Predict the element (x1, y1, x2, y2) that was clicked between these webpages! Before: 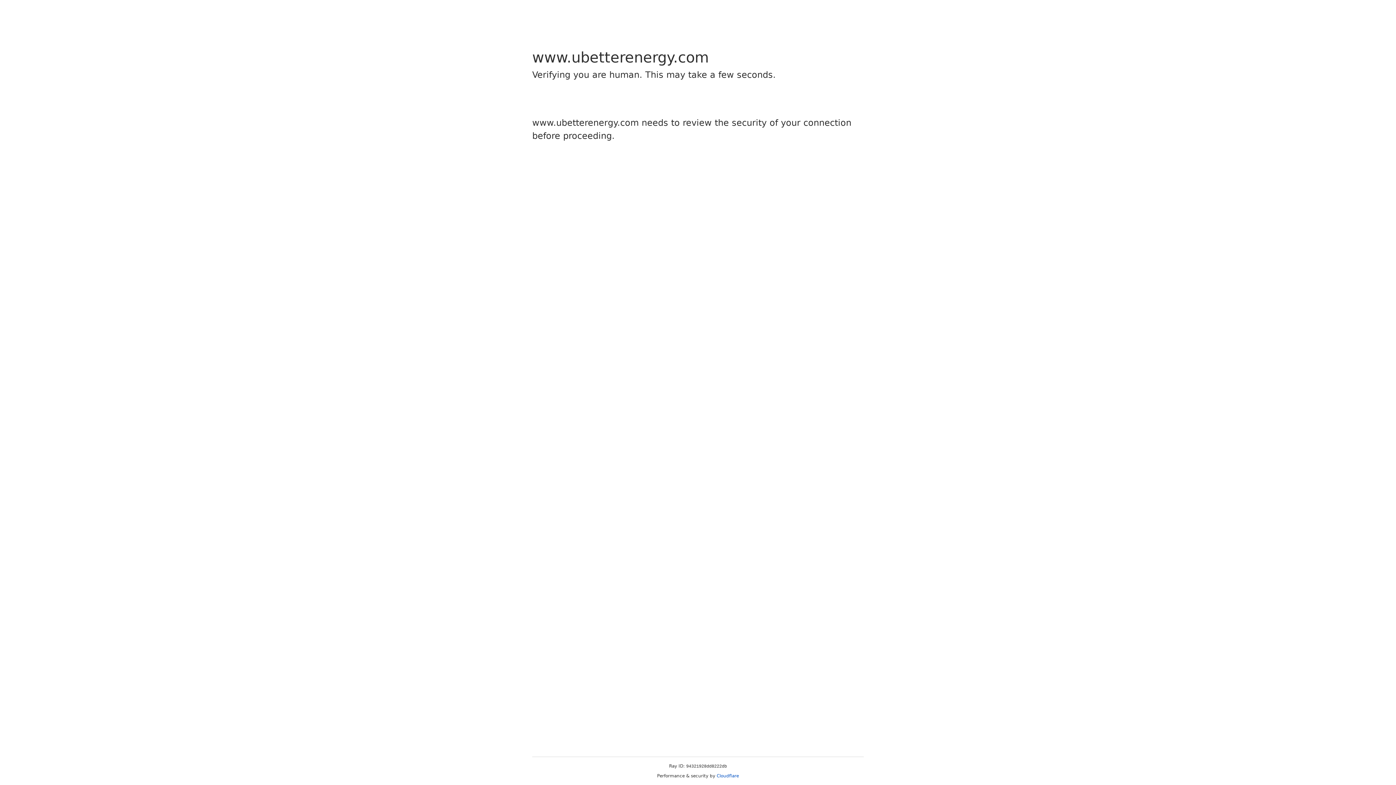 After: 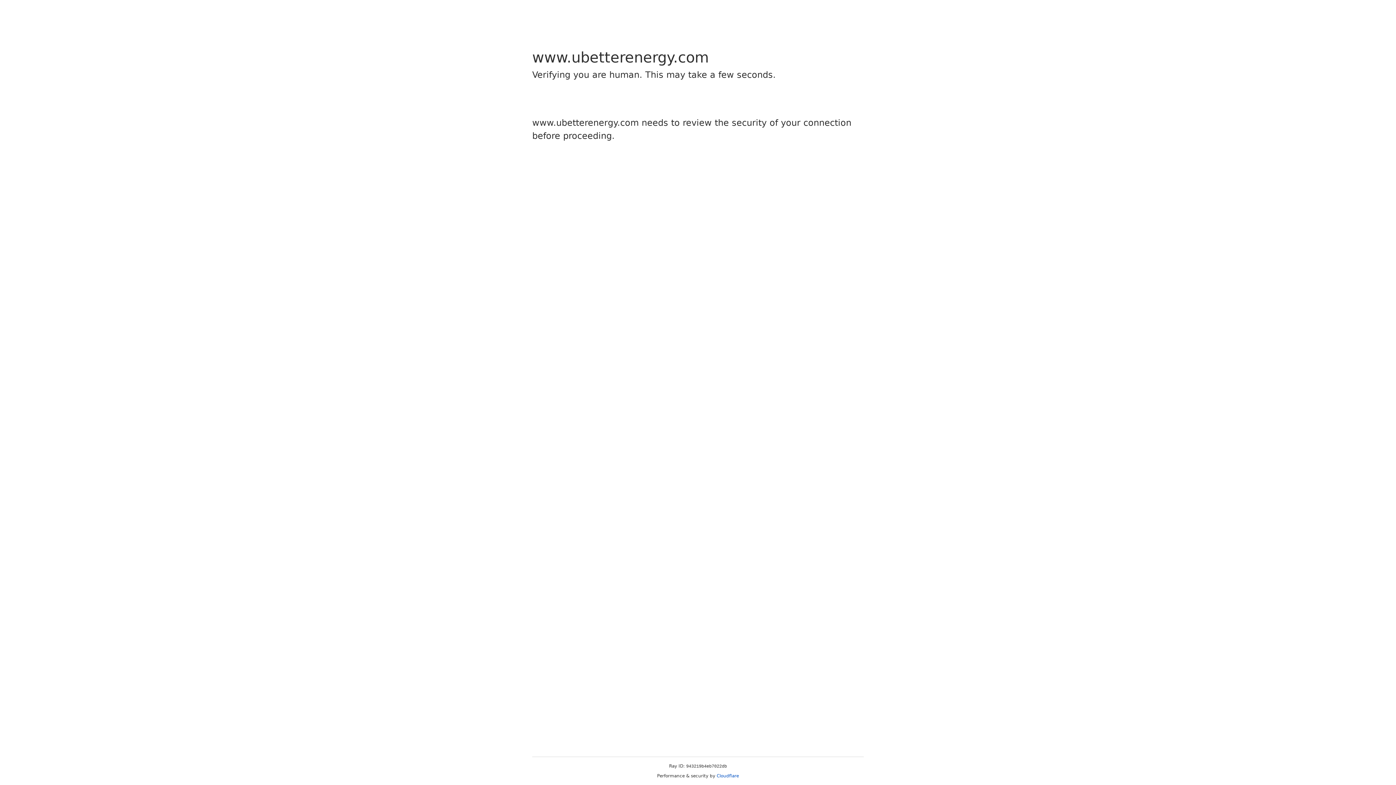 Action: label: Cloudflare bbox: (716, 773, 739, 778)